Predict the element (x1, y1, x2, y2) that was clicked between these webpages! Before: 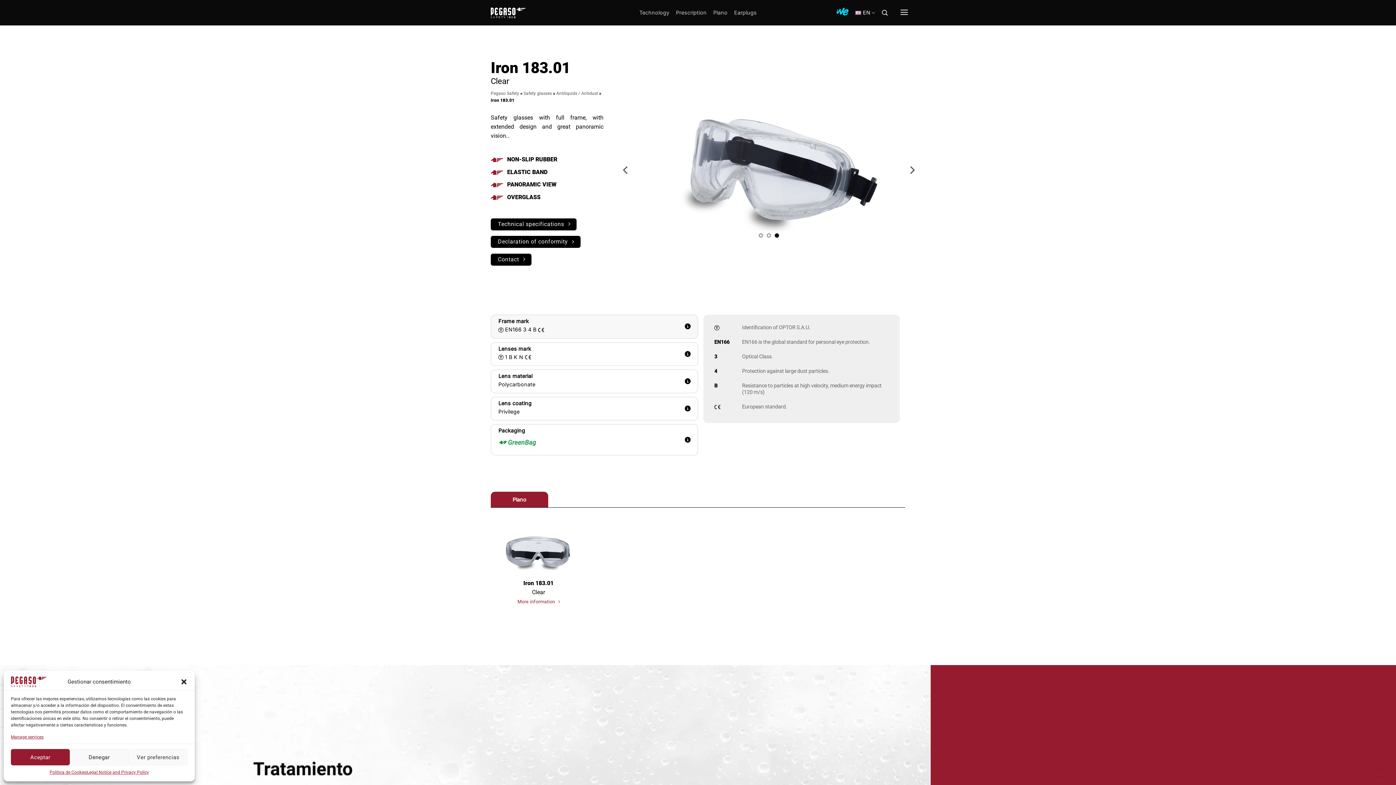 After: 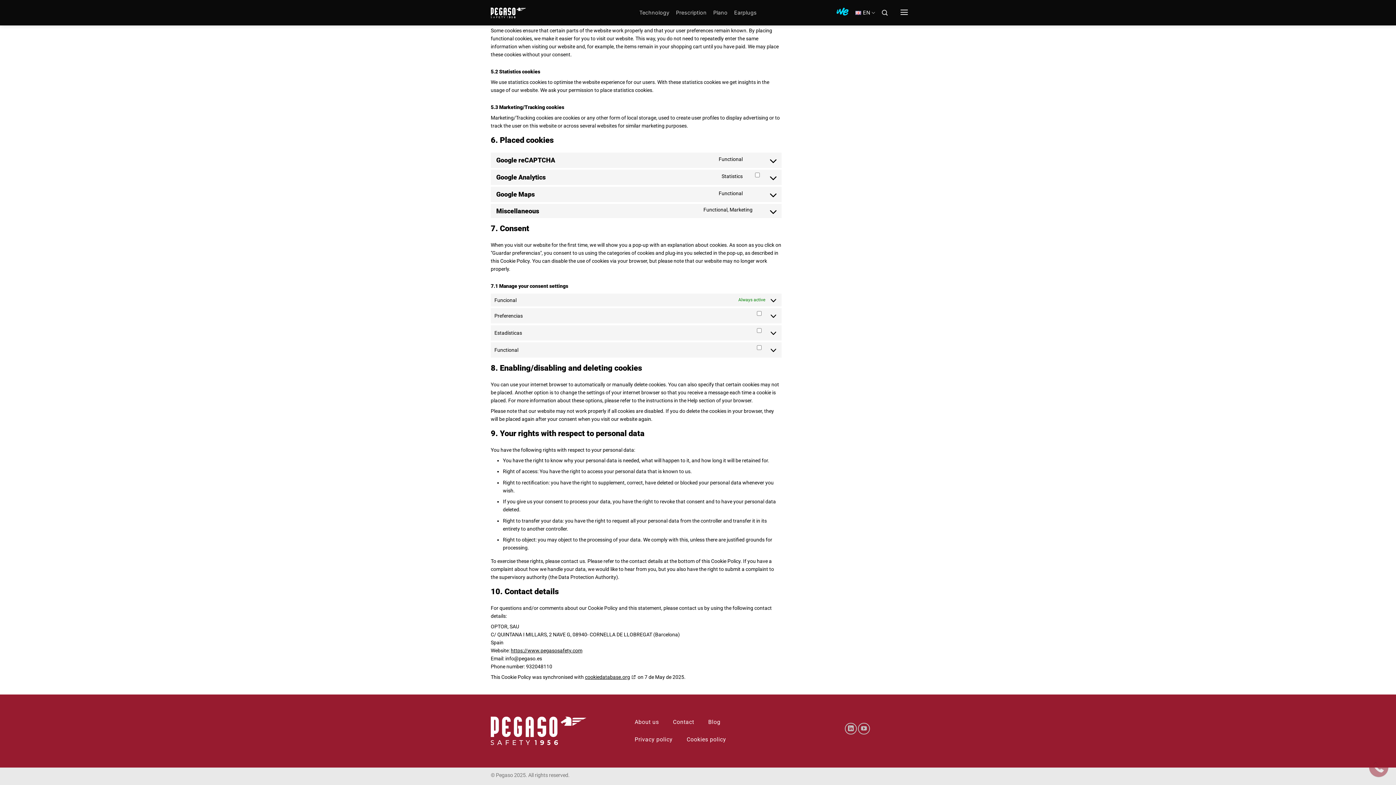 Action: label: Manage services bbox: (10, 734, 43, 741)